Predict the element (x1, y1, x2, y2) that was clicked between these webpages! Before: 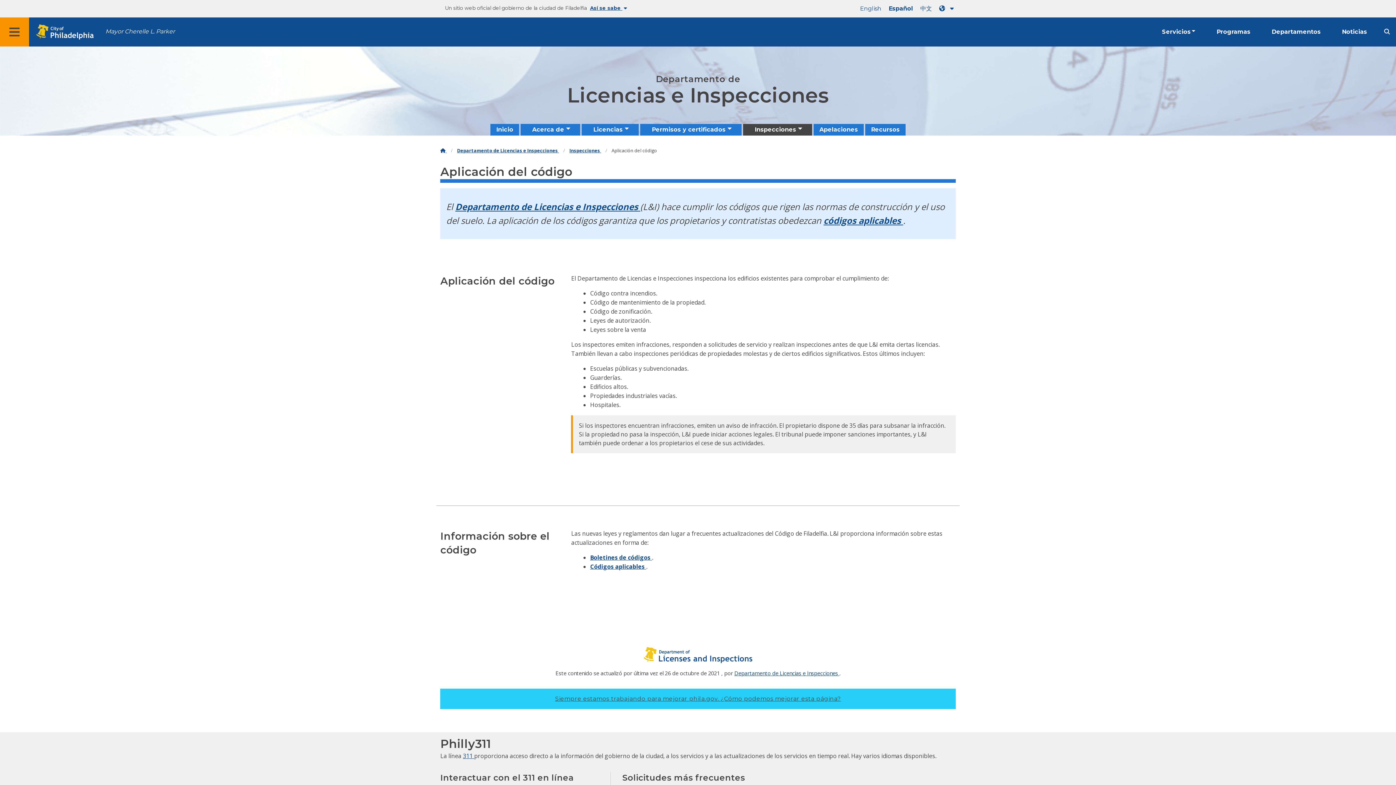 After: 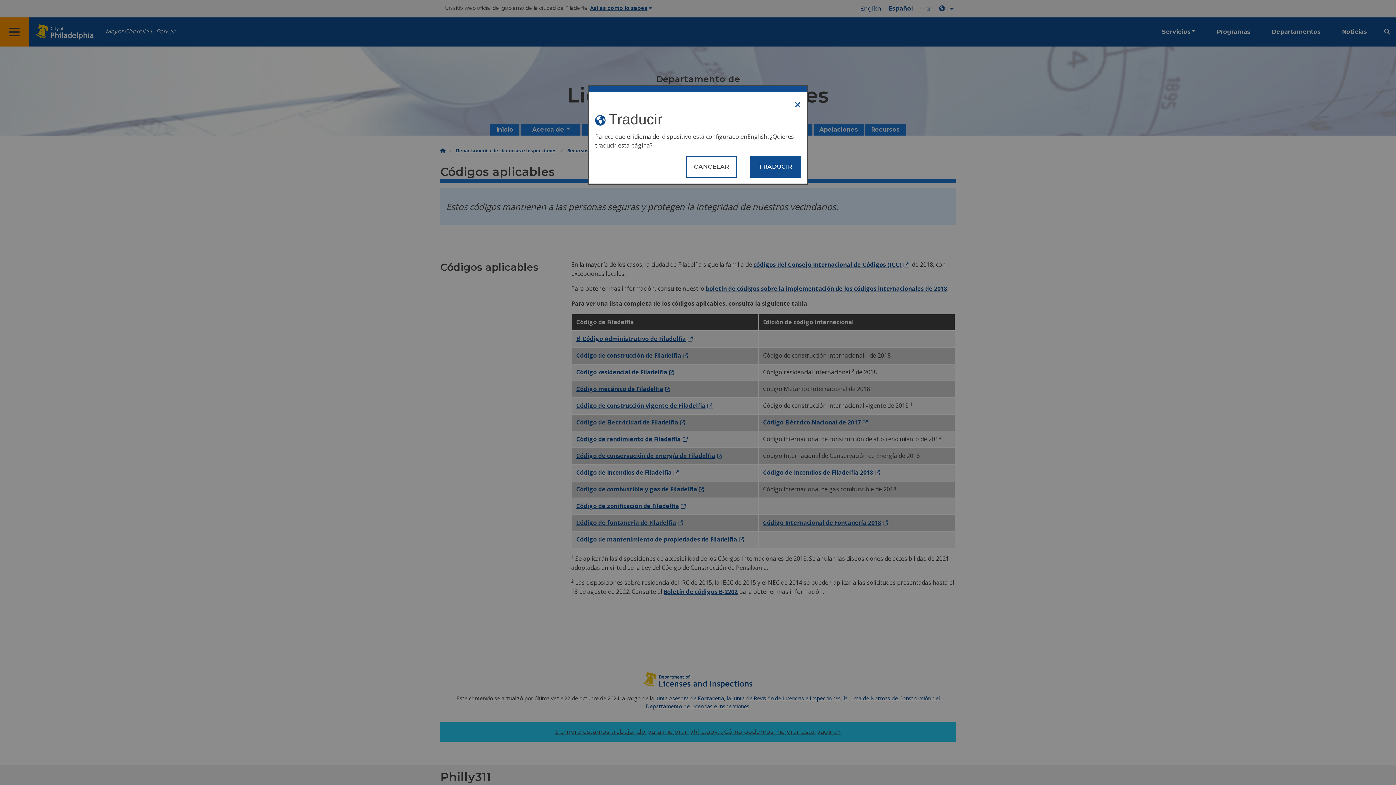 Action: bbox: (590, 562, 646, 570) label: Códigos aplicables 